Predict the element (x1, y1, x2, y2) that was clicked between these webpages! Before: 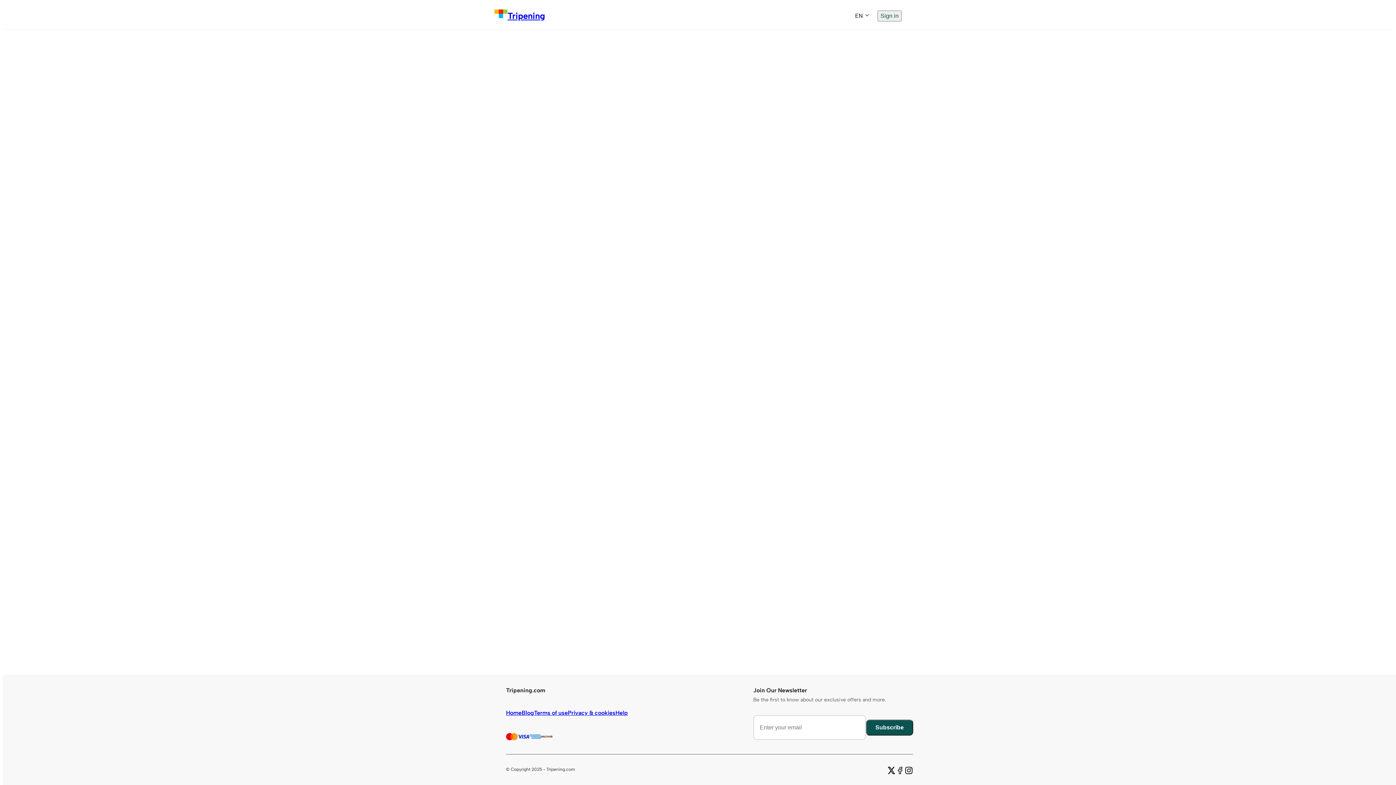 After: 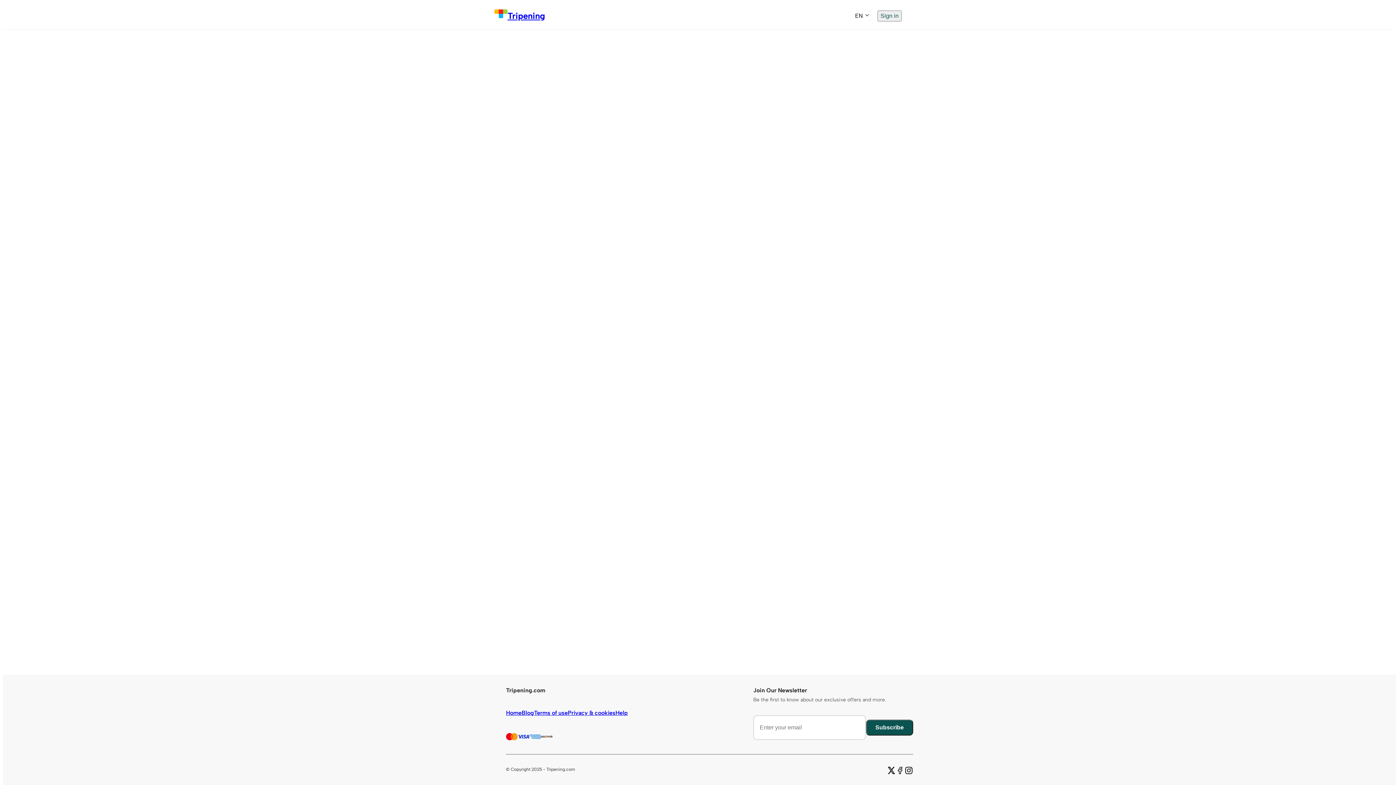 Action: bbox: (896, 766, 904, 776)